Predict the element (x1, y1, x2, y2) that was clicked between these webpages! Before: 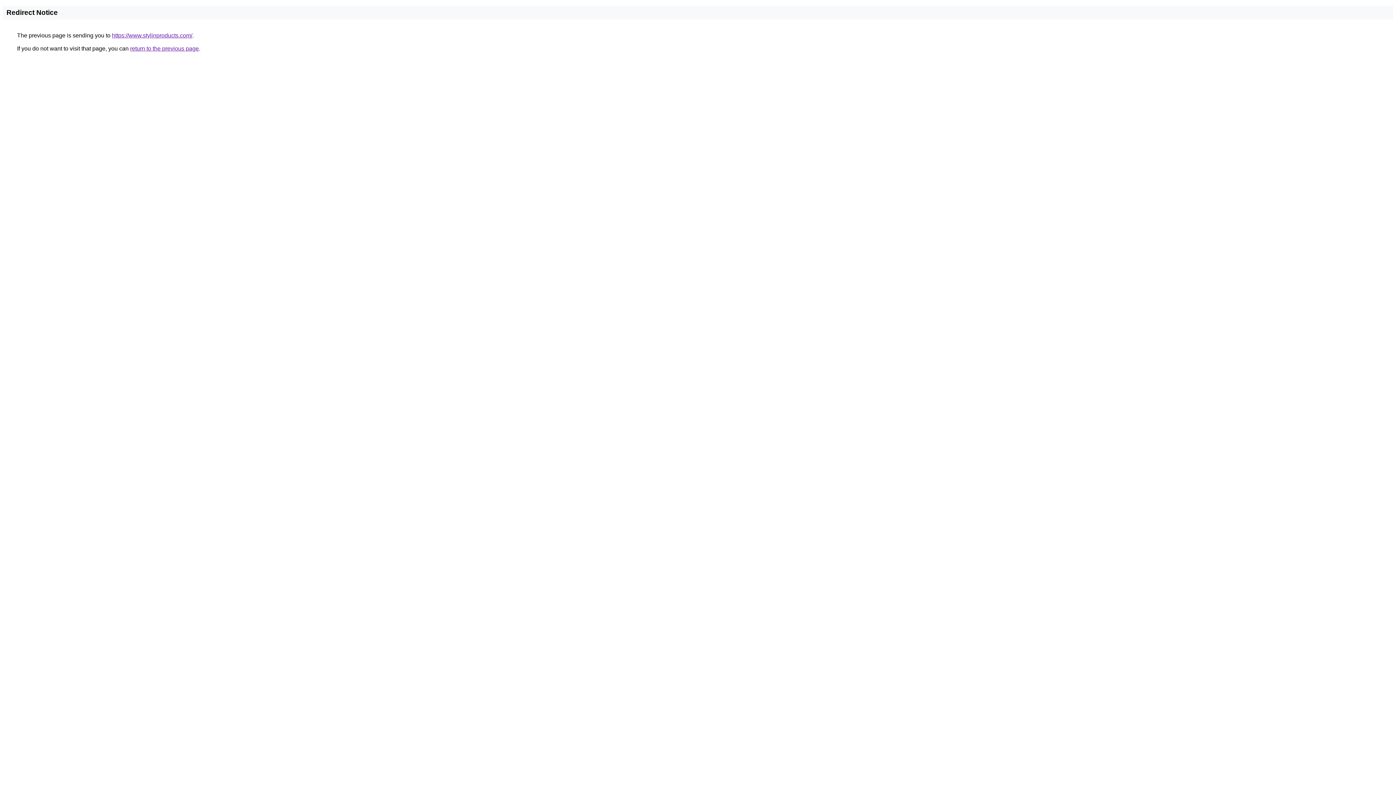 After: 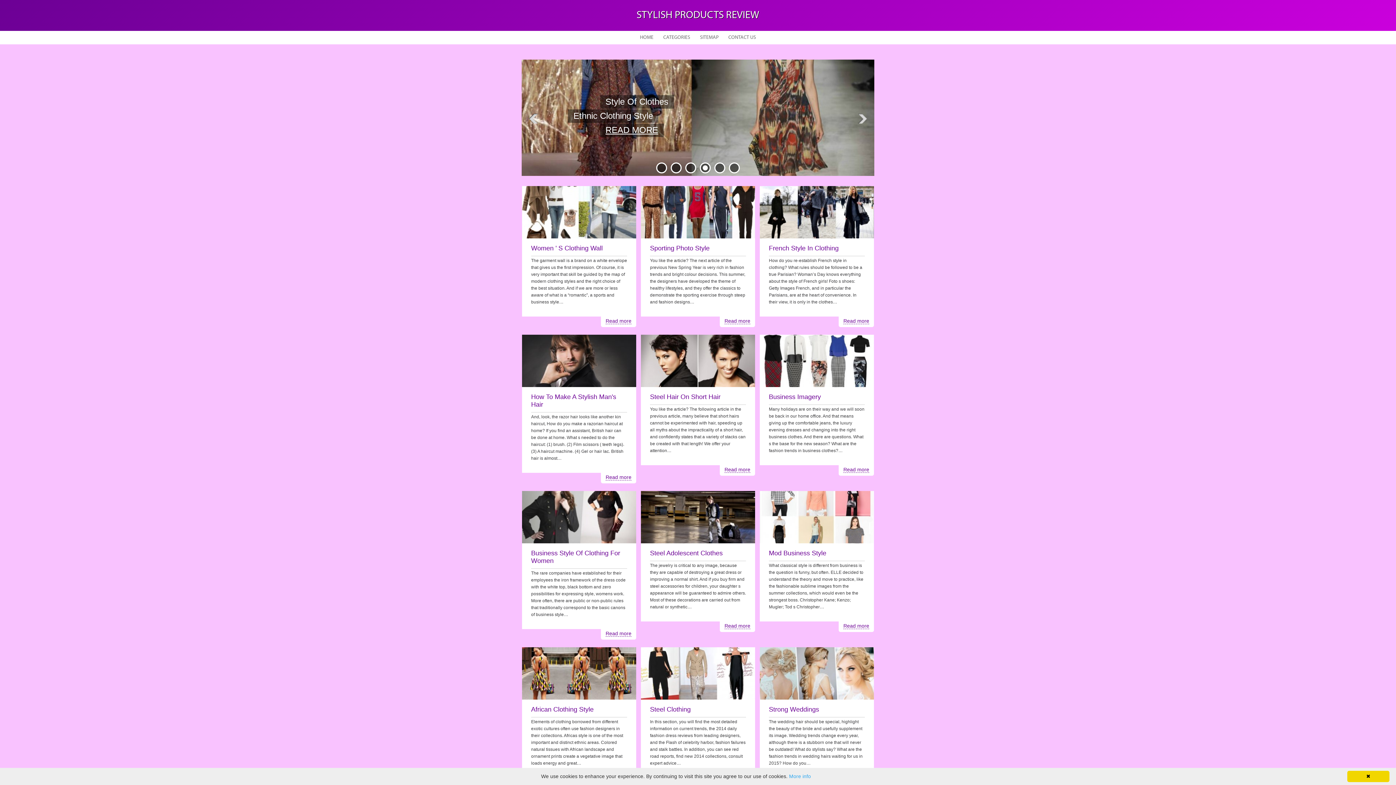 Action: label: https://www.stylinproducts.com/ bbox: (112, 32, 192, 38)